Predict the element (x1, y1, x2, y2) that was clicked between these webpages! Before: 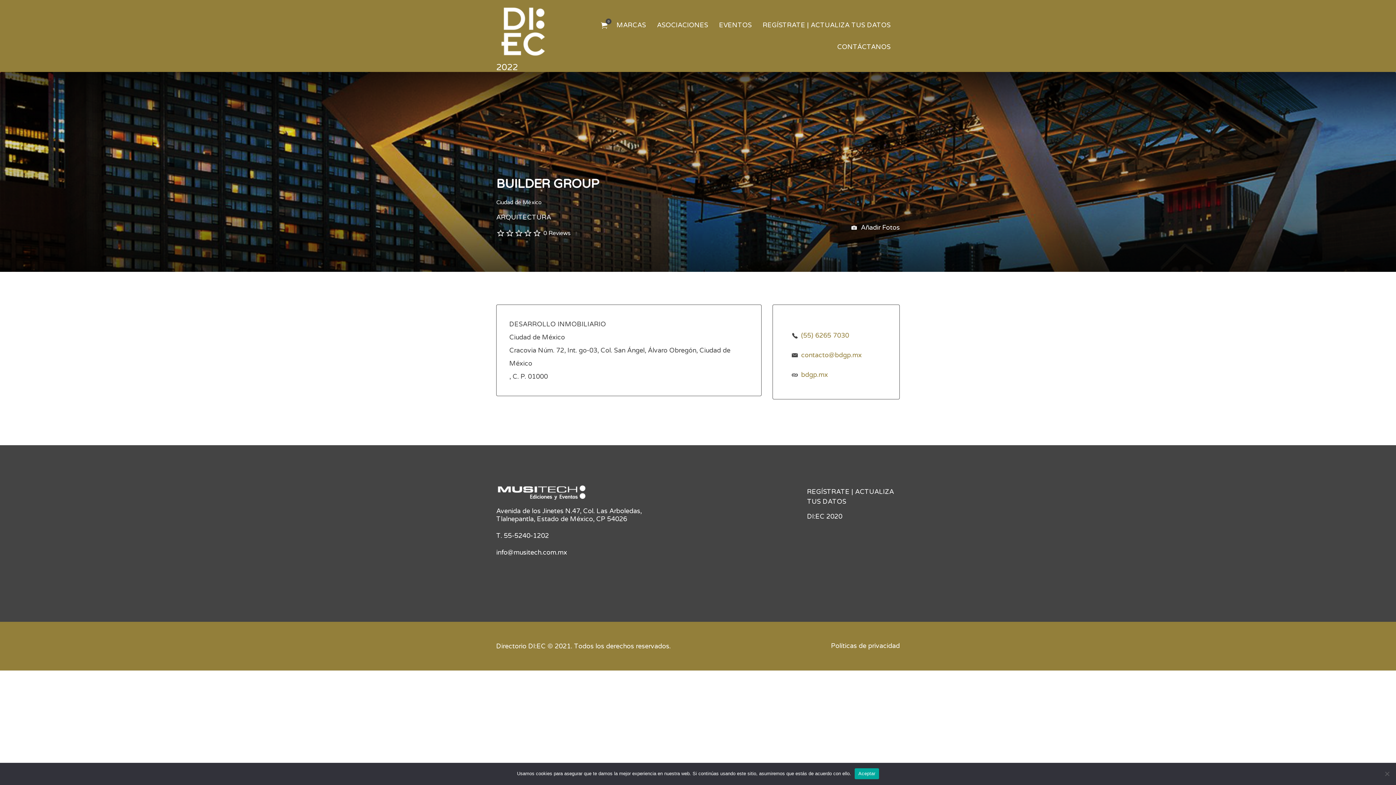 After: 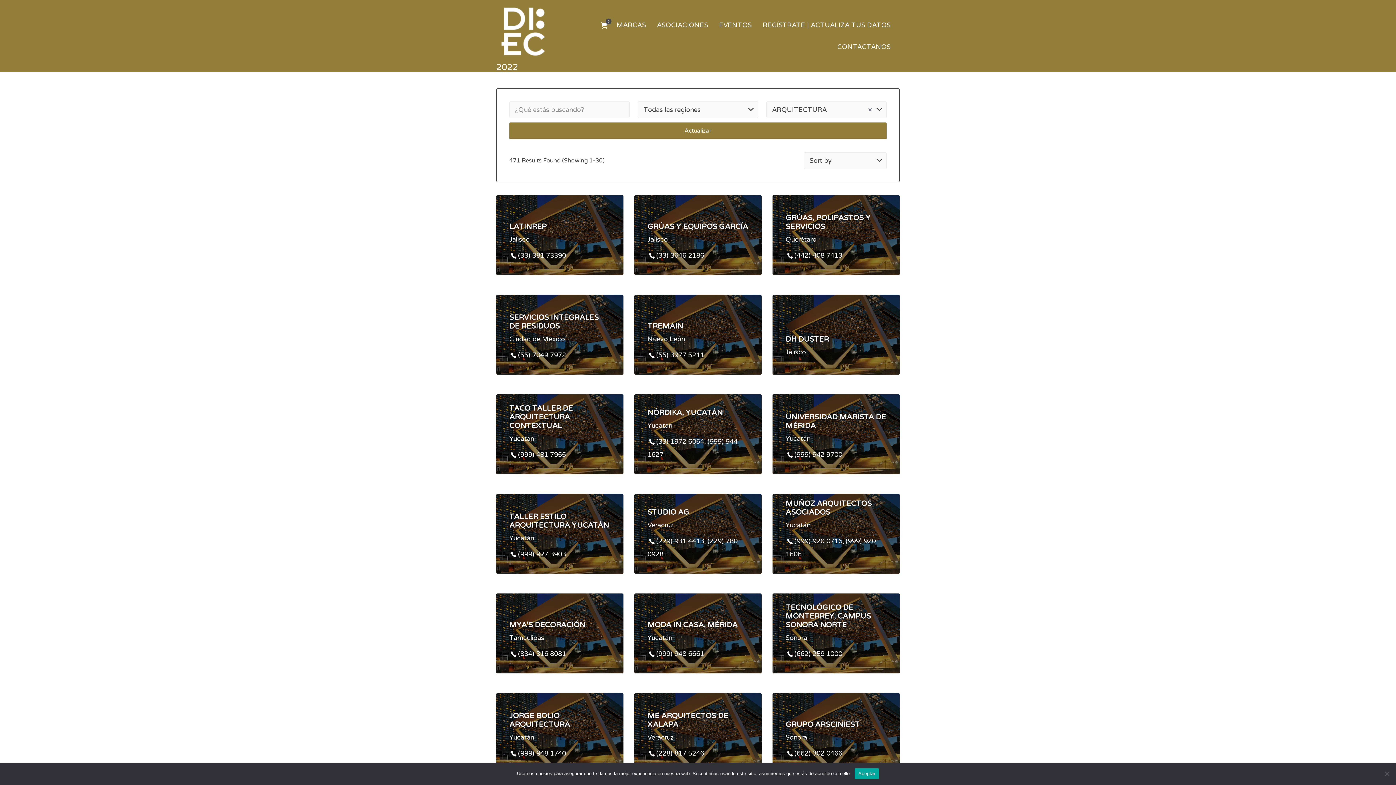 Action: label: ARQUITECTURA bbox: (496, 213, 551, 221)